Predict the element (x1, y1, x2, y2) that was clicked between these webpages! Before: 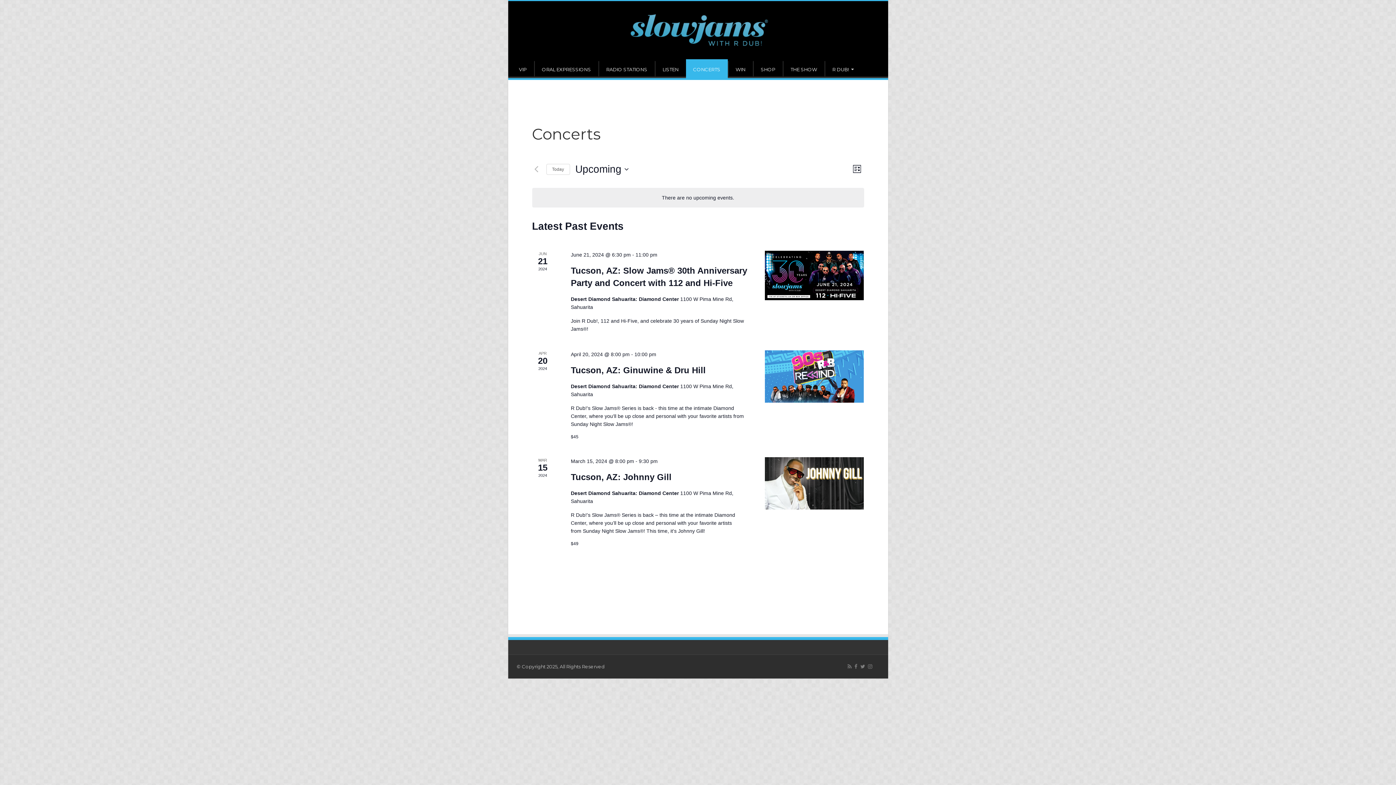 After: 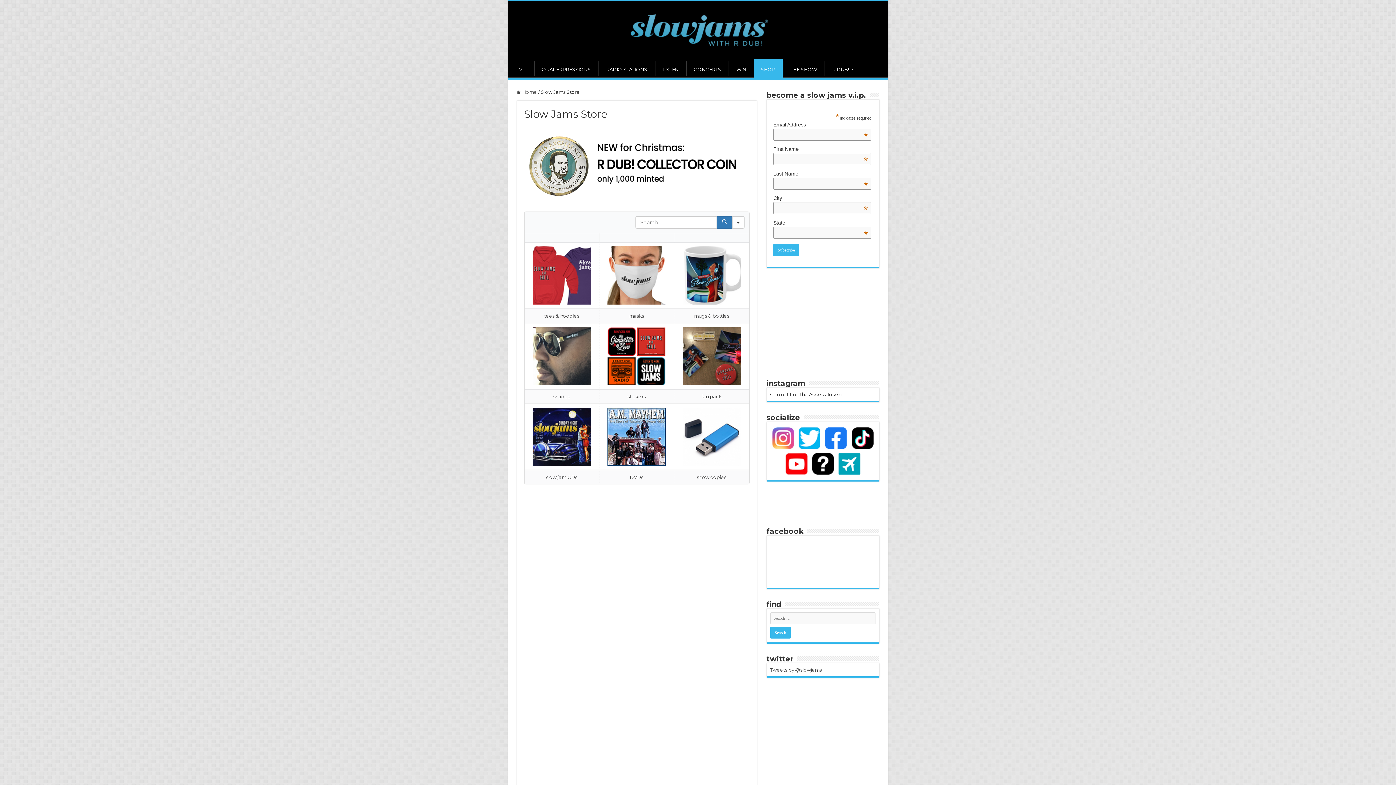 Action: label: SHOP bbox: (753, 61, 782, 76)